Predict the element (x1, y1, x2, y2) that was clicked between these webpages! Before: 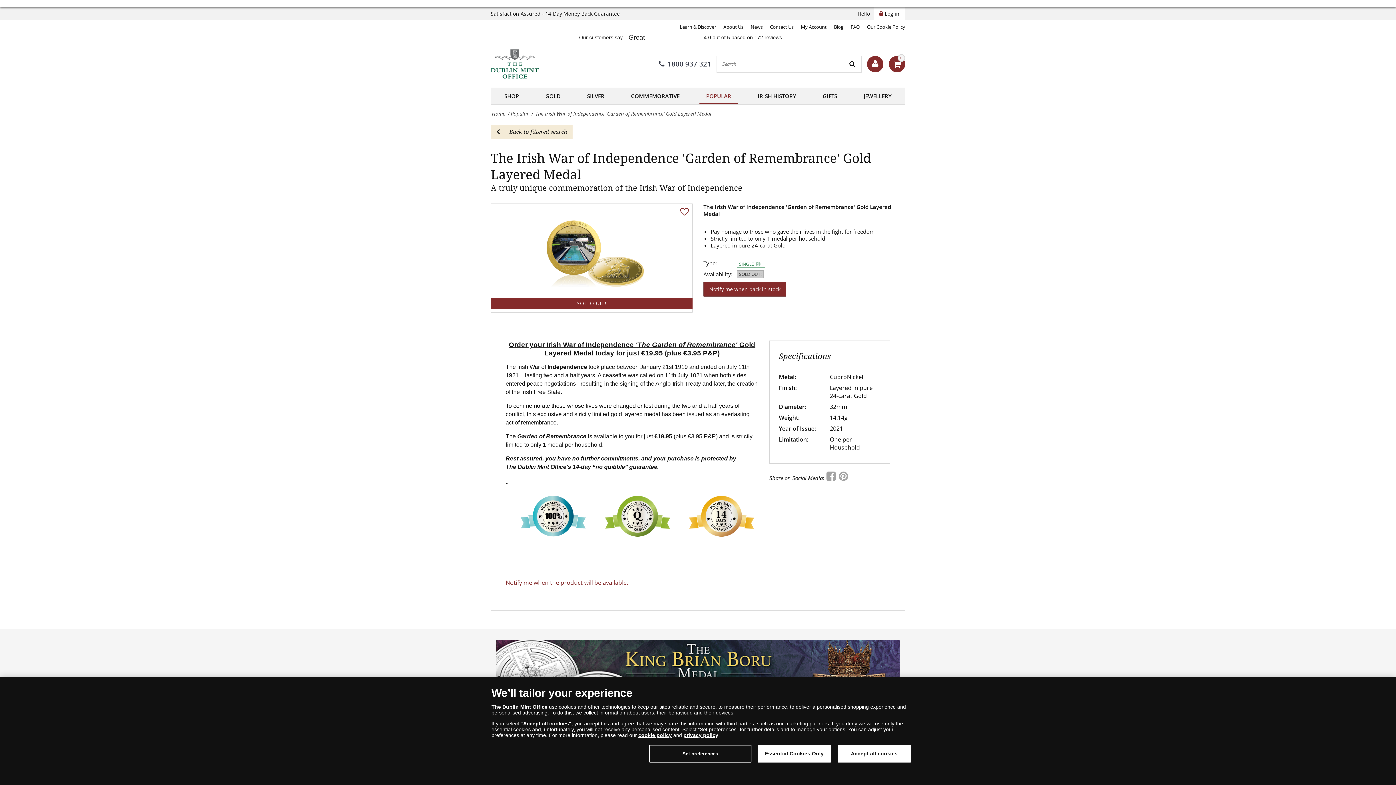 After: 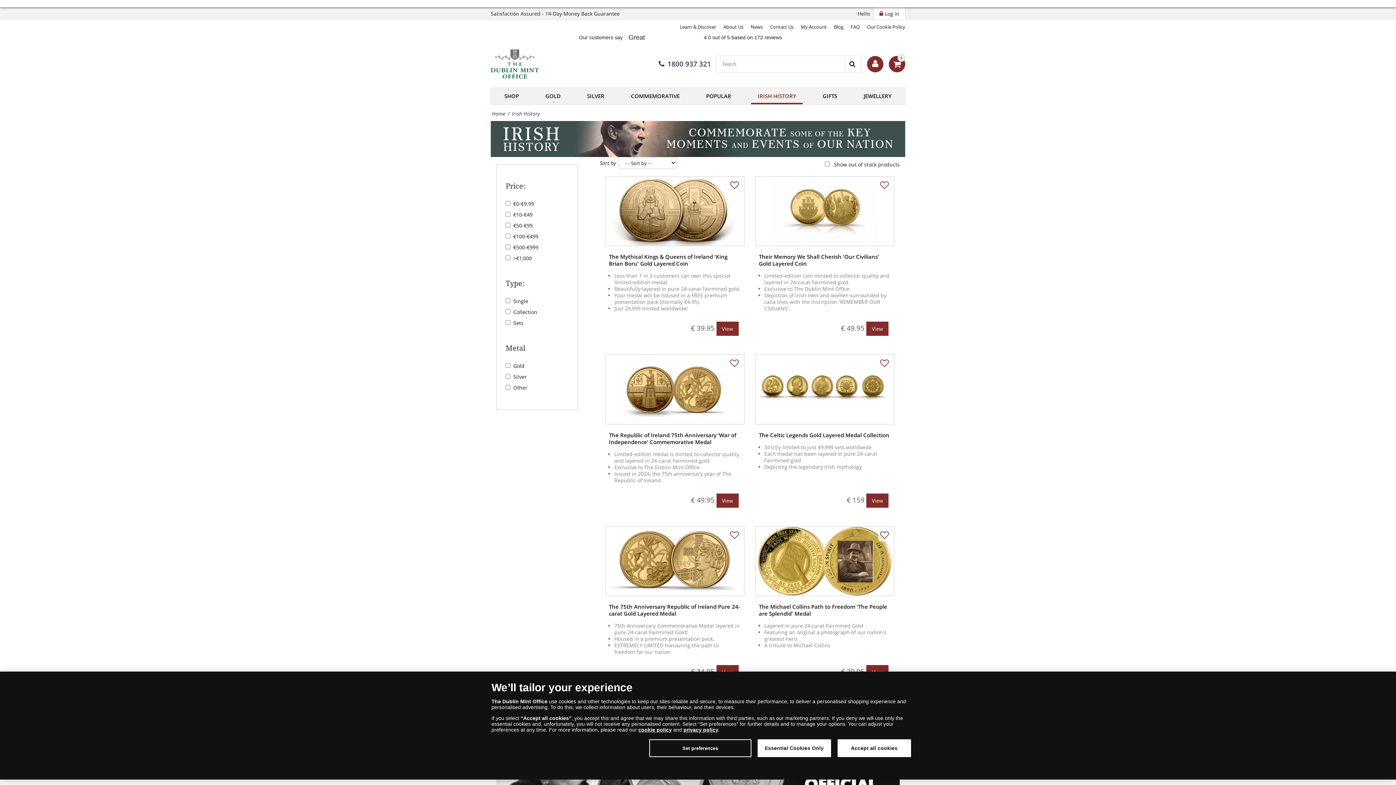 Action: label: IRISH HISTORY bbox: (757, 92, 796, 99)